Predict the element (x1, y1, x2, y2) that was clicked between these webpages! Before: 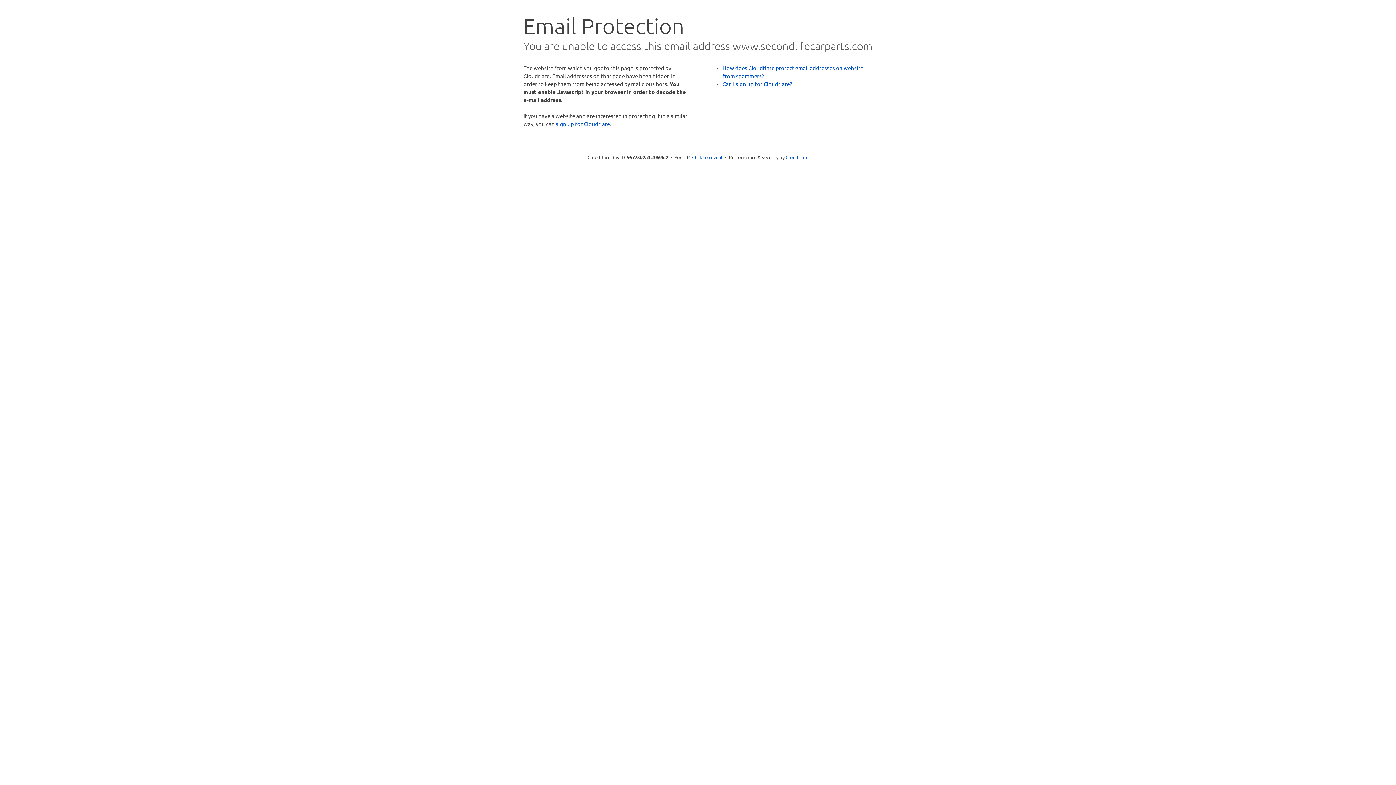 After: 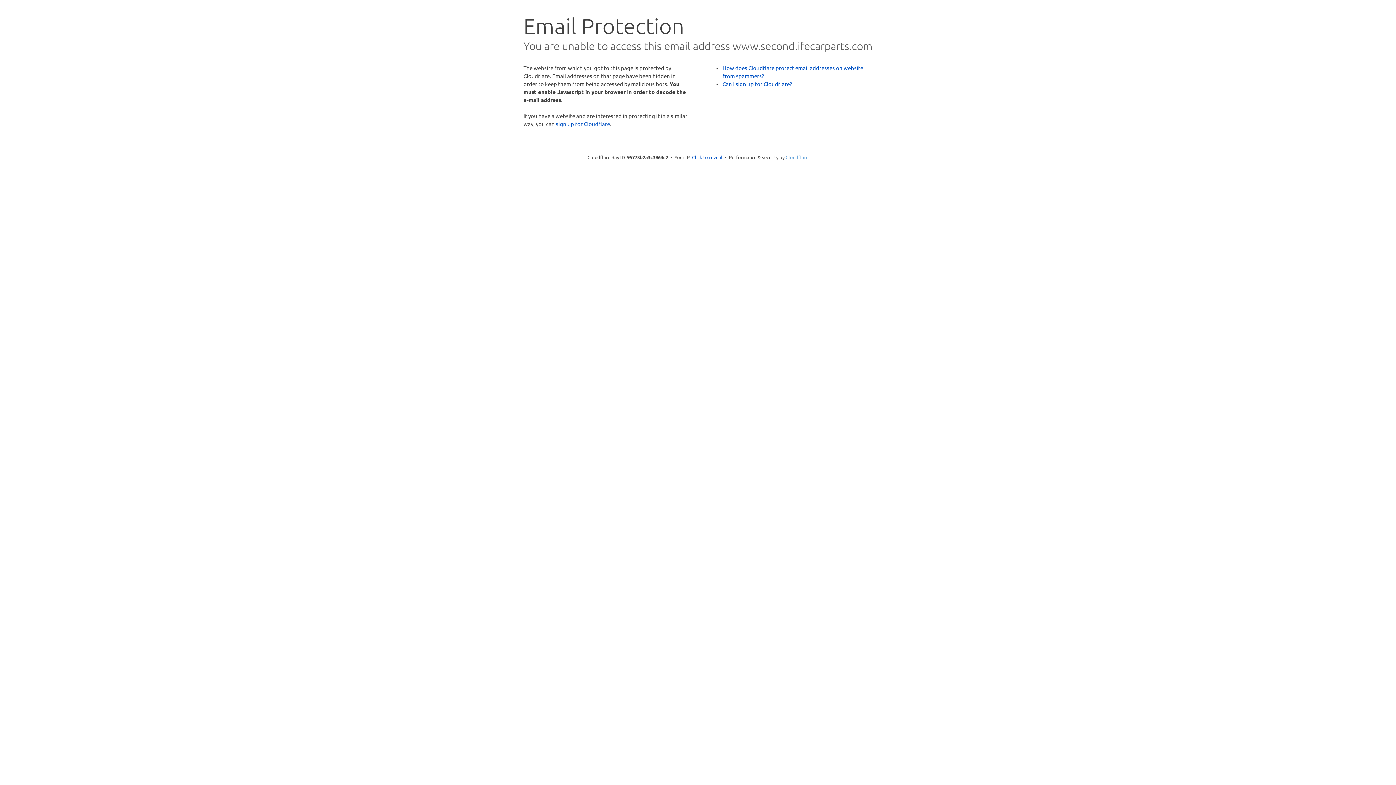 Action: label: Cloudflare bbox: (785, 154, 808, 160)